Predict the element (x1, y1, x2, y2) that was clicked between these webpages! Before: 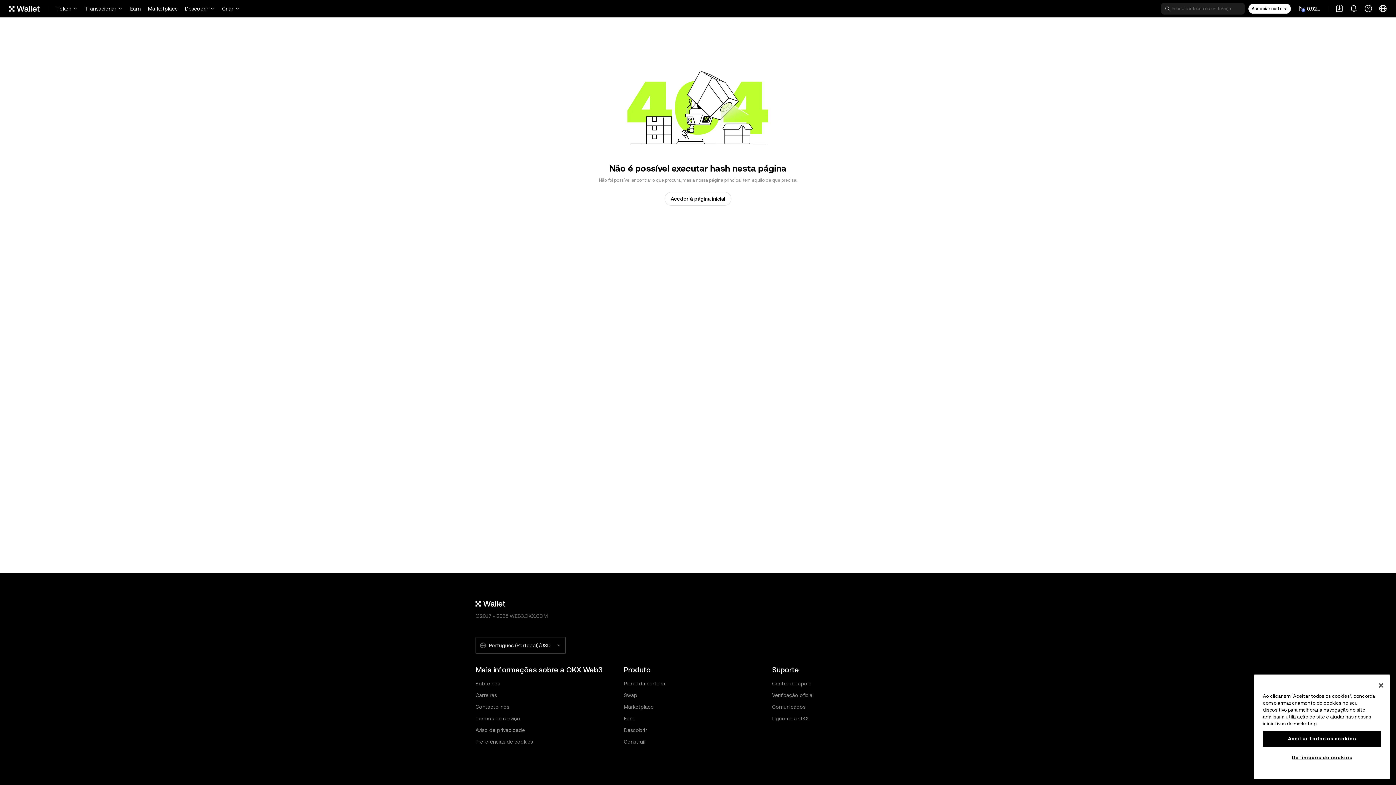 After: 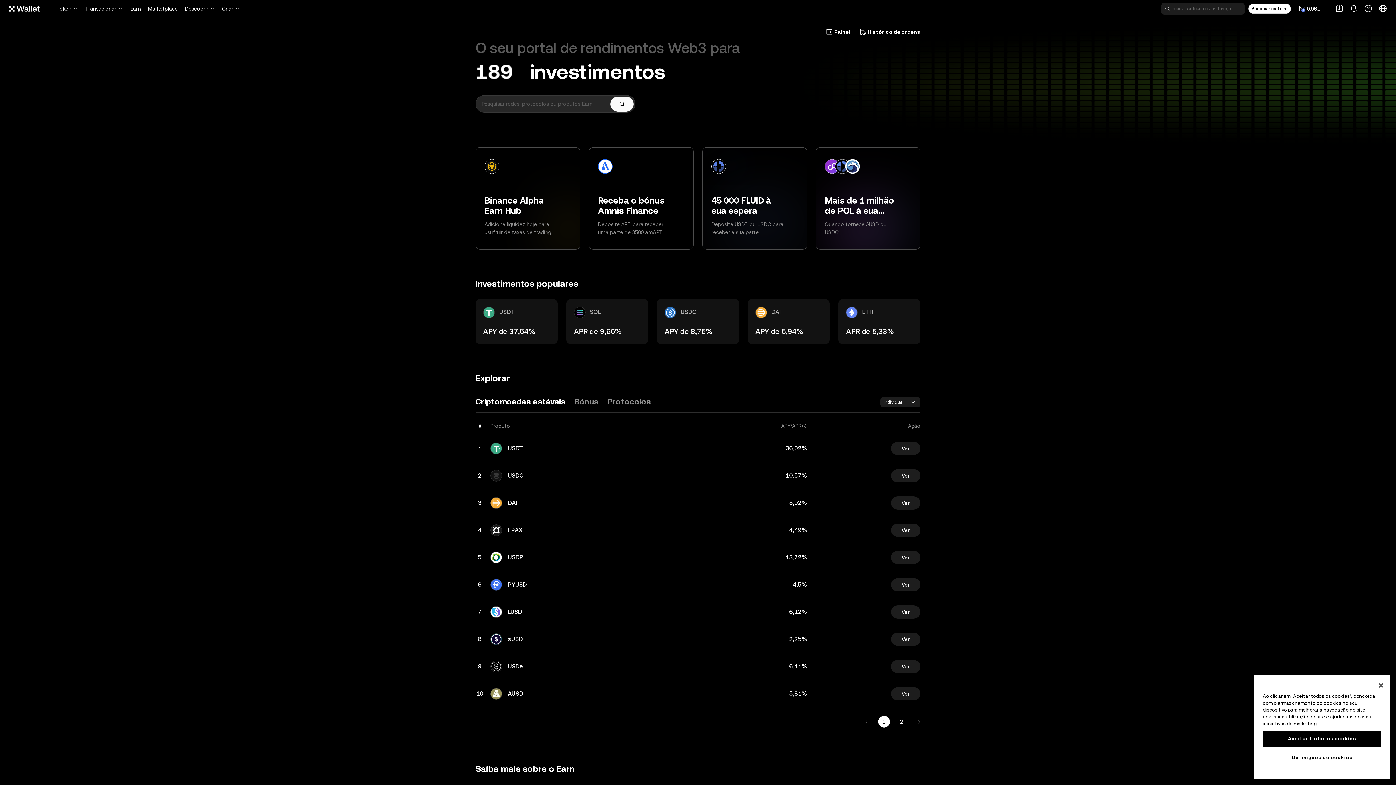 Action: label: Earn bbox: (130, 0, 140, 17)